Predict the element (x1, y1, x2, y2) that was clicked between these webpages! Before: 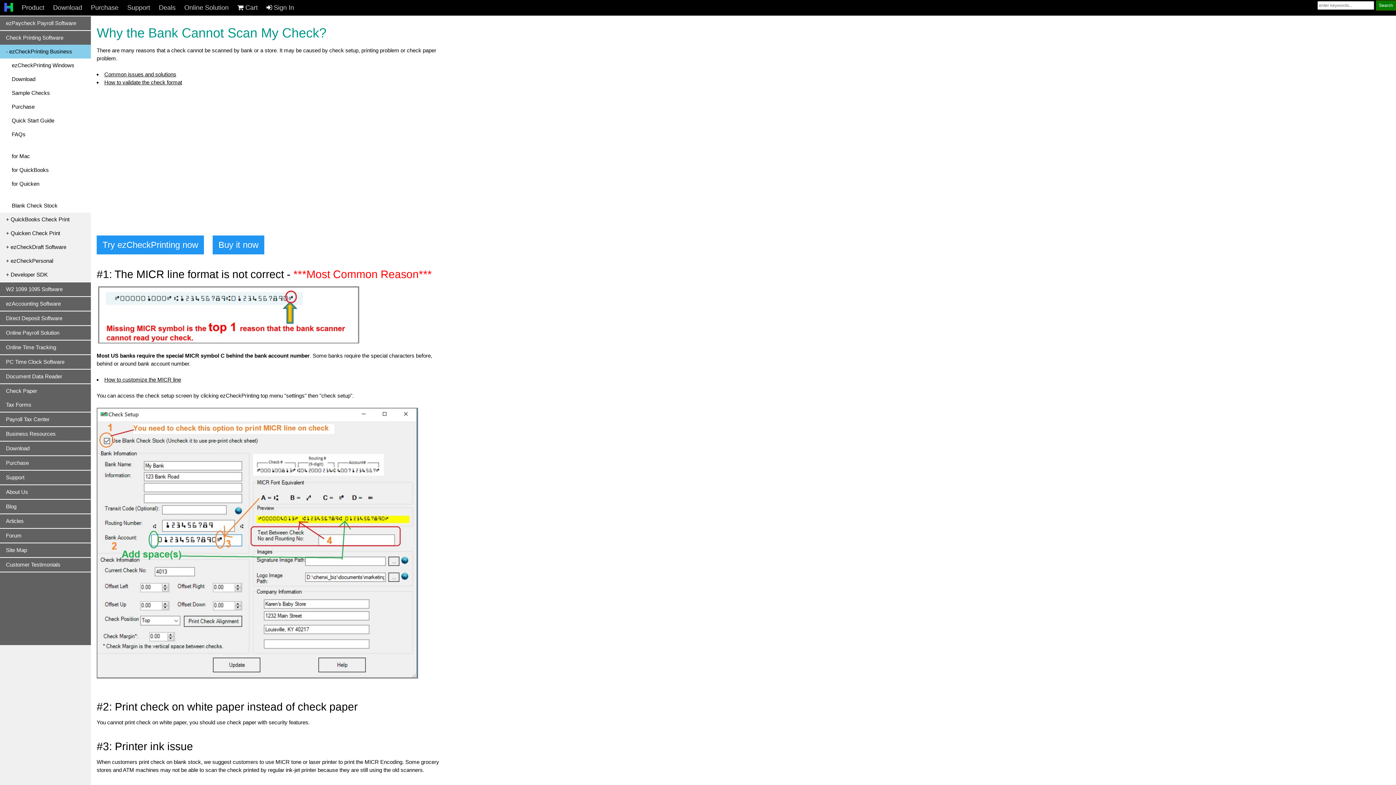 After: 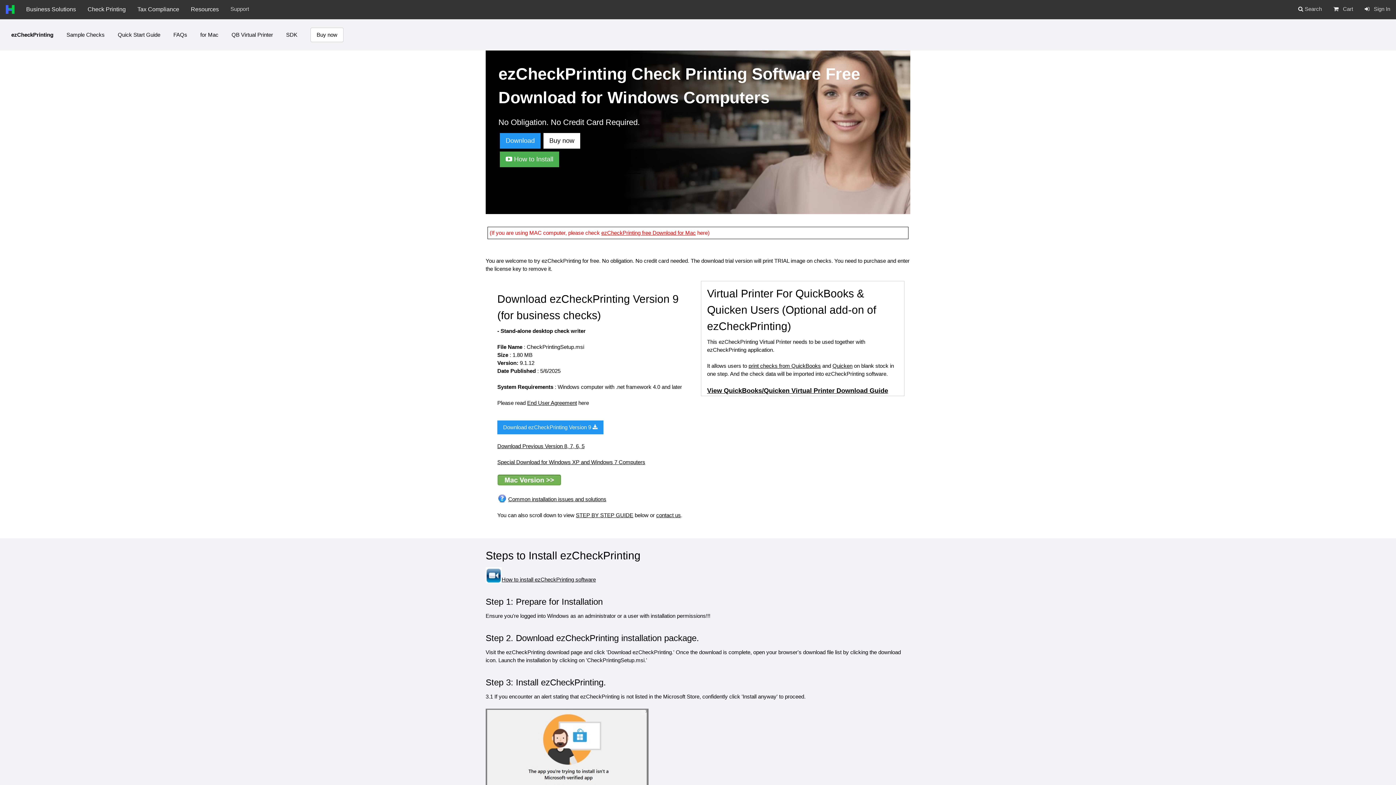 Action: bbox: (96, 241, 204, 247) label: Try ezCheckPrinting now